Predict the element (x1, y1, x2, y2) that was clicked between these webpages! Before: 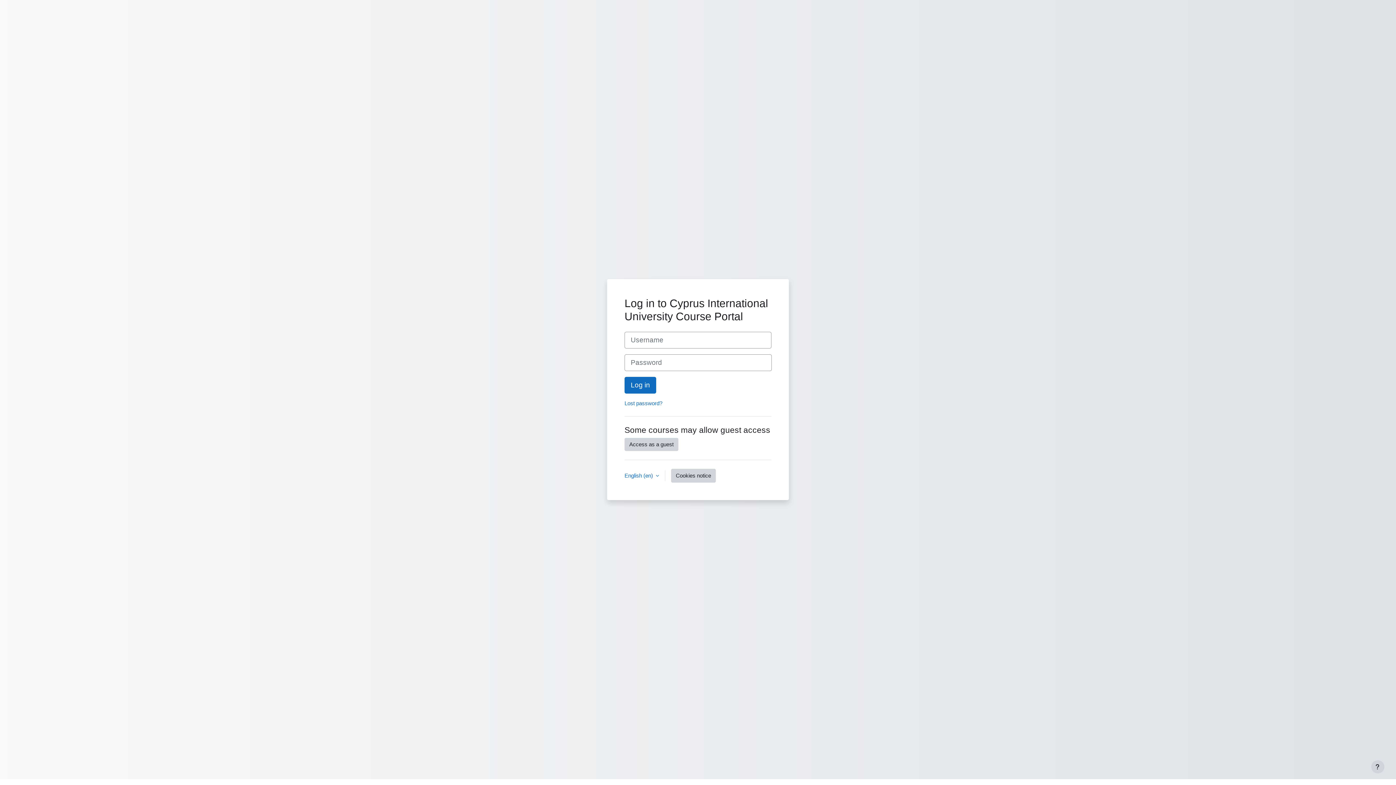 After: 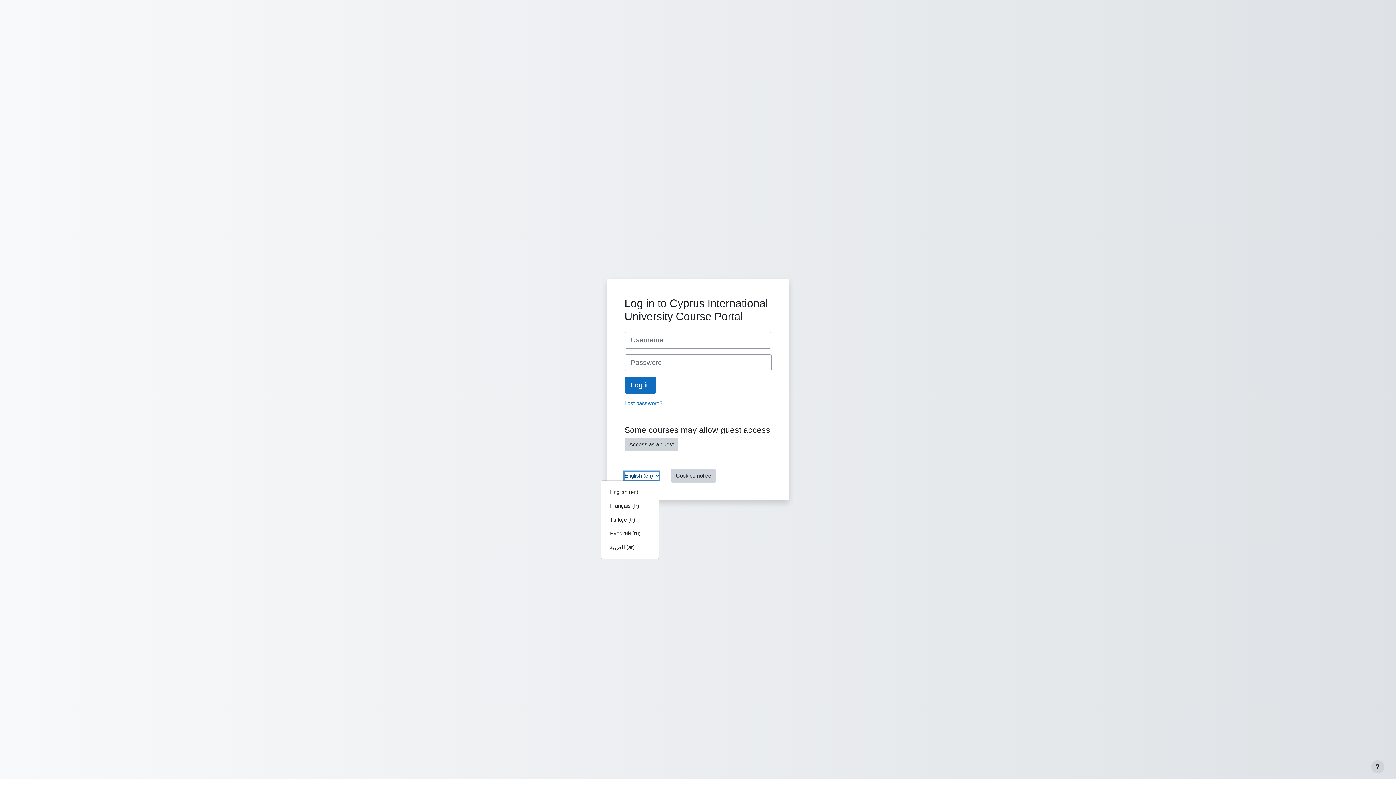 Action: label: English ‎(en)‎ bbox: (624, 472, 659, 480)